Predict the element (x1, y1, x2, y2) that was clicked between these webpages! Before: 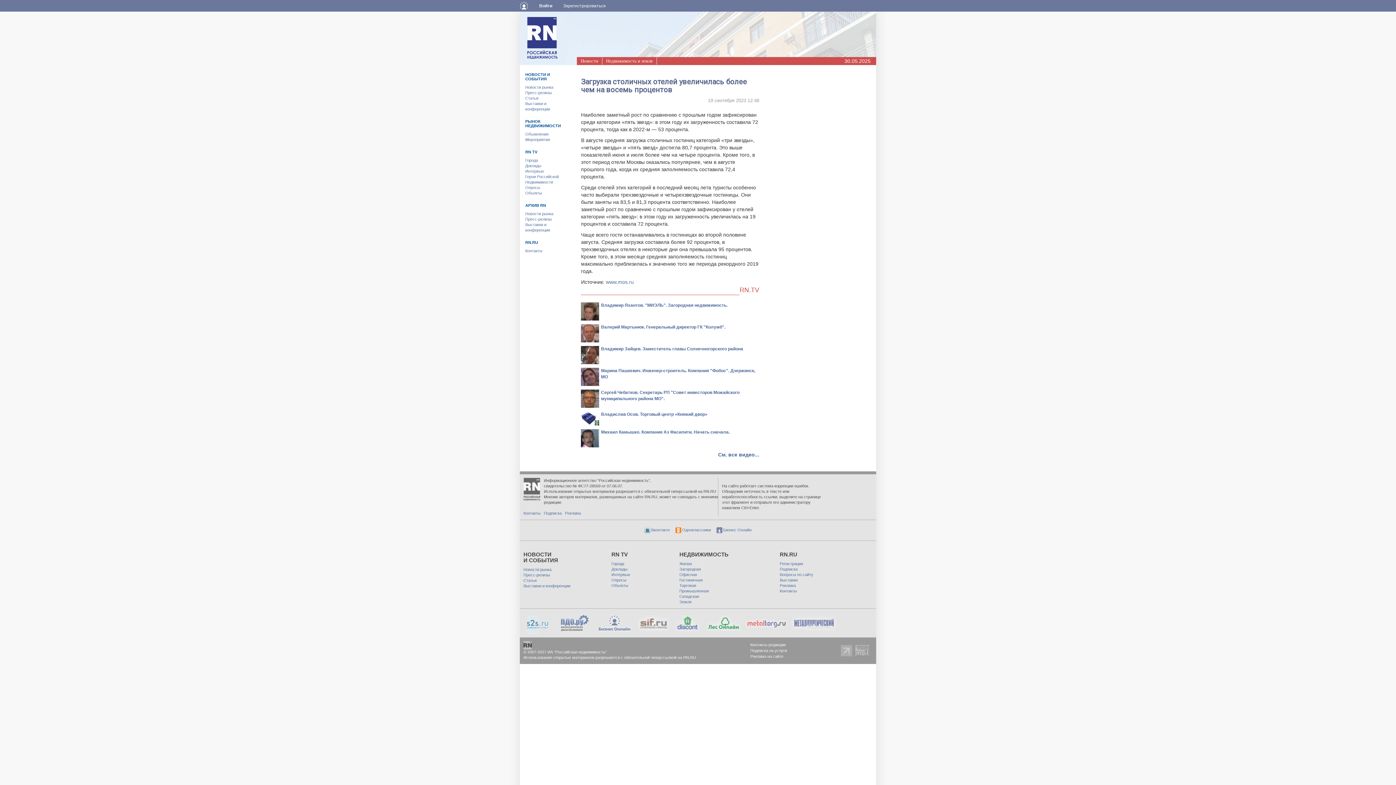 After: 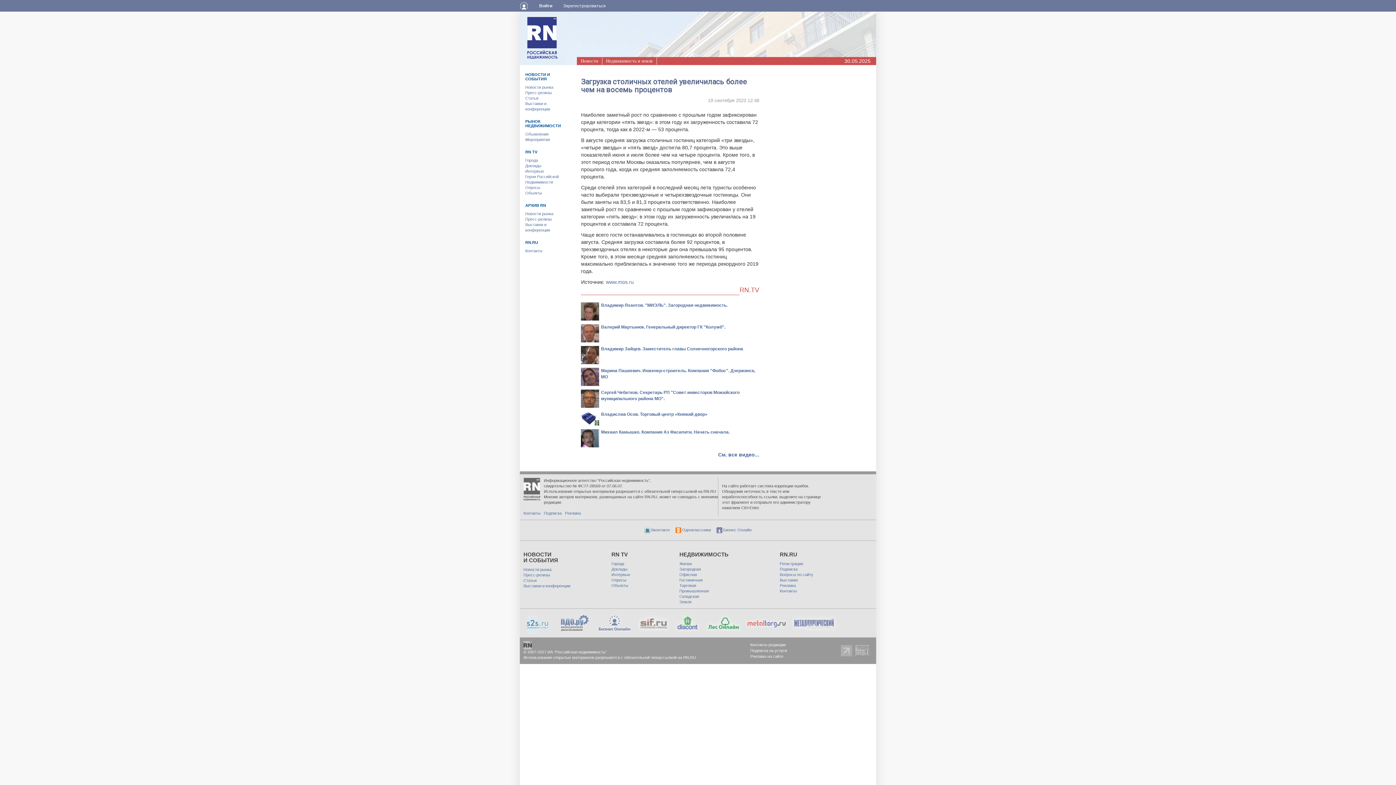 Action: bbox: (675, 620, 700, 625)